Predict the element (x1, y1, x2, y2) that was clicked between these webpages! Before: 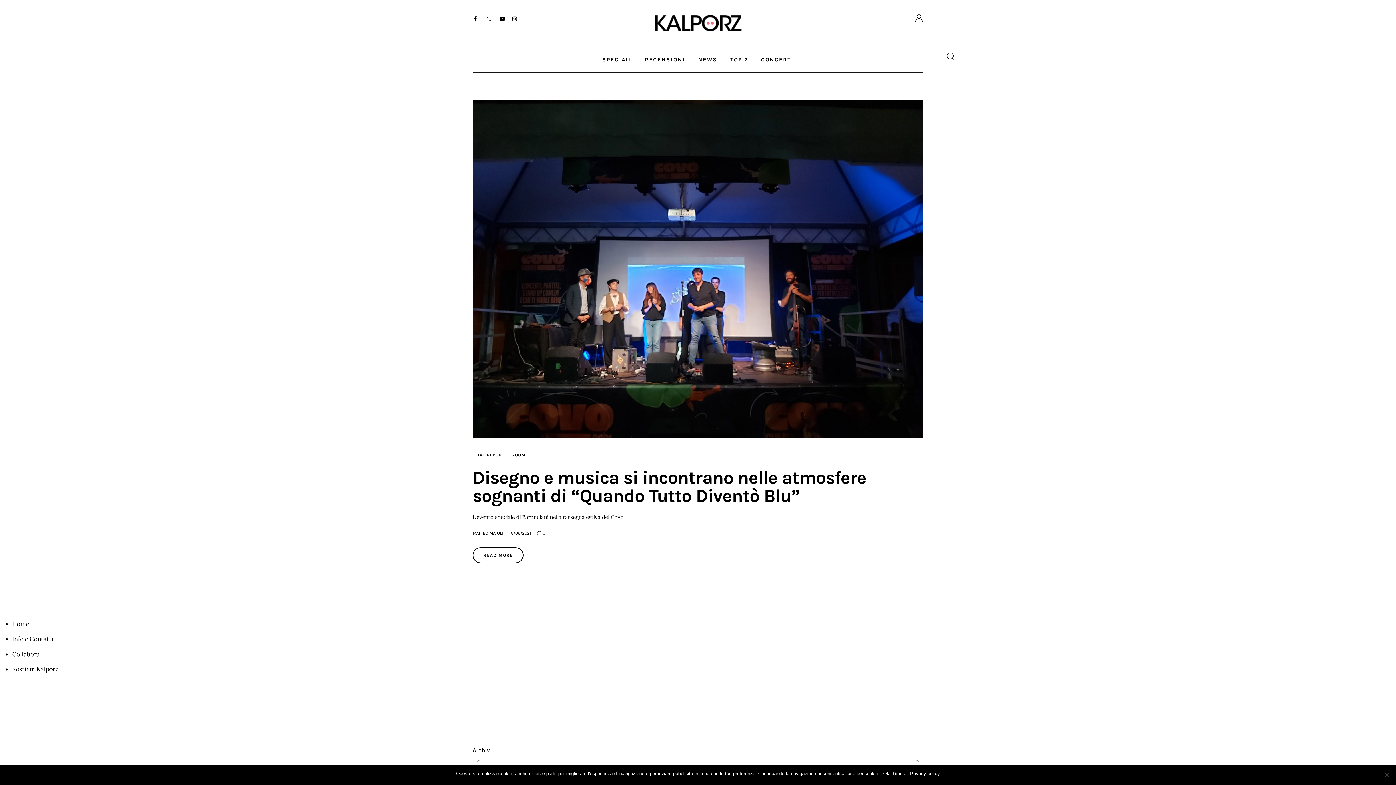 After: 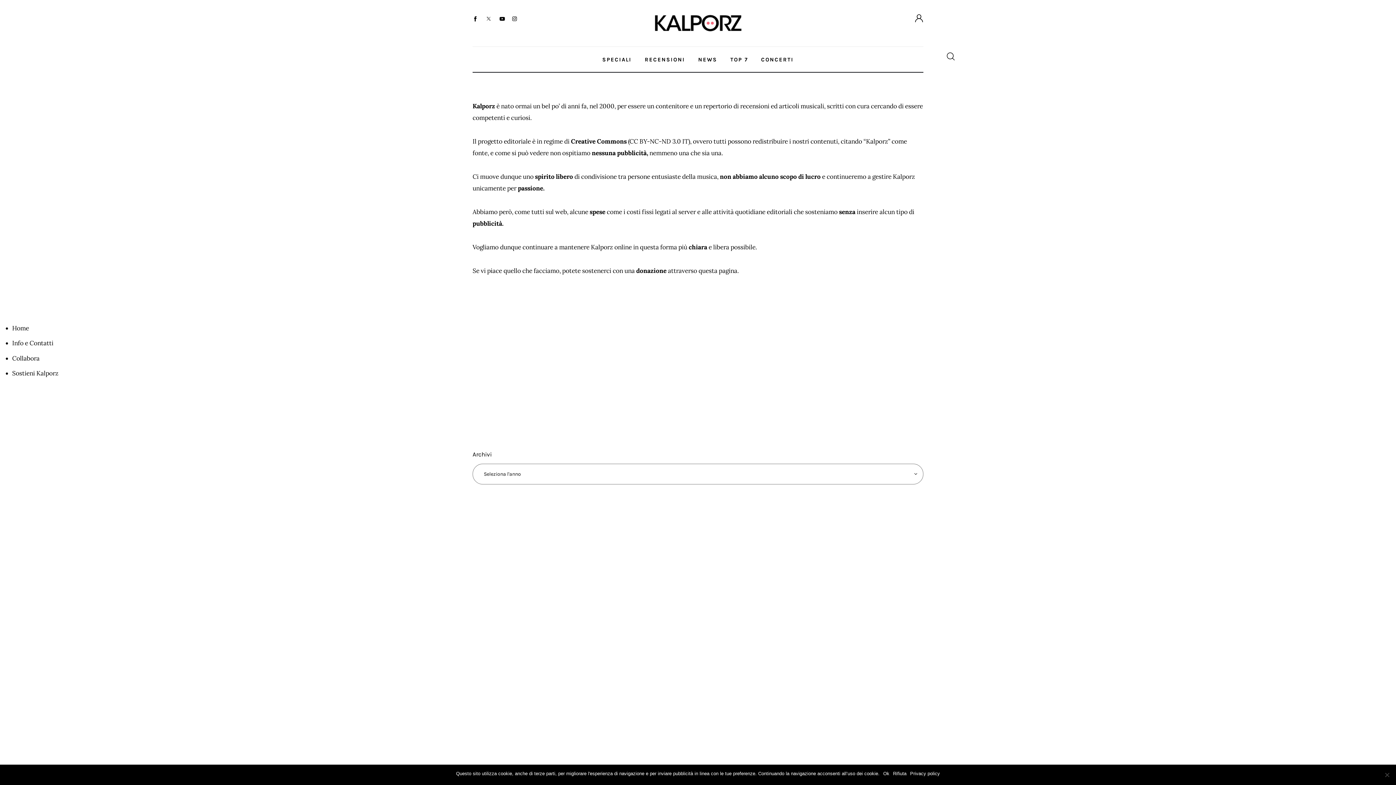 Action: label: Sostieni Kalporz bbox: (12, 665, 58, 673)